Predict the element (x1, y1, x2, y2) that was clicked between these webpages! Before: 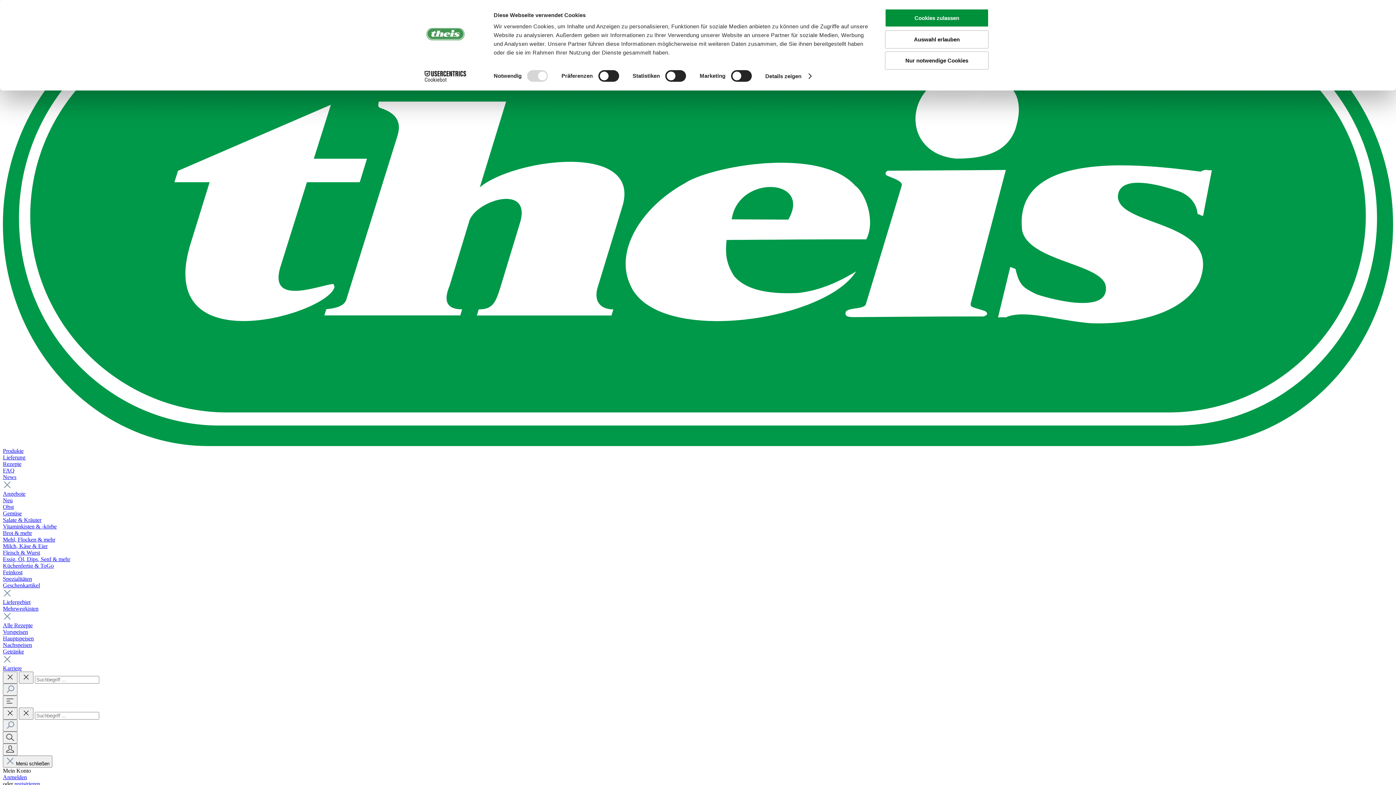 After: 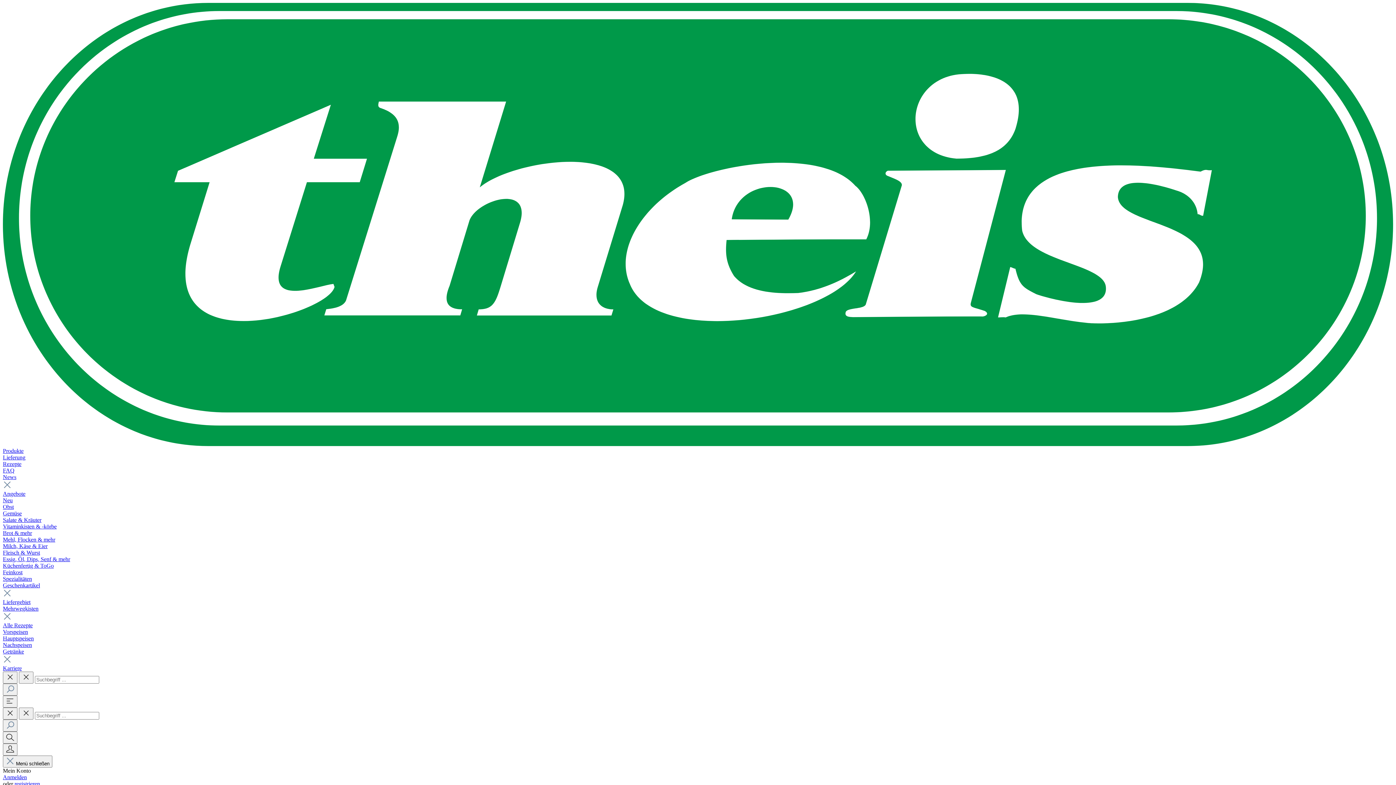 Action: label: Nur notwendige Cookies bbox: (885, 51, 989, 69)